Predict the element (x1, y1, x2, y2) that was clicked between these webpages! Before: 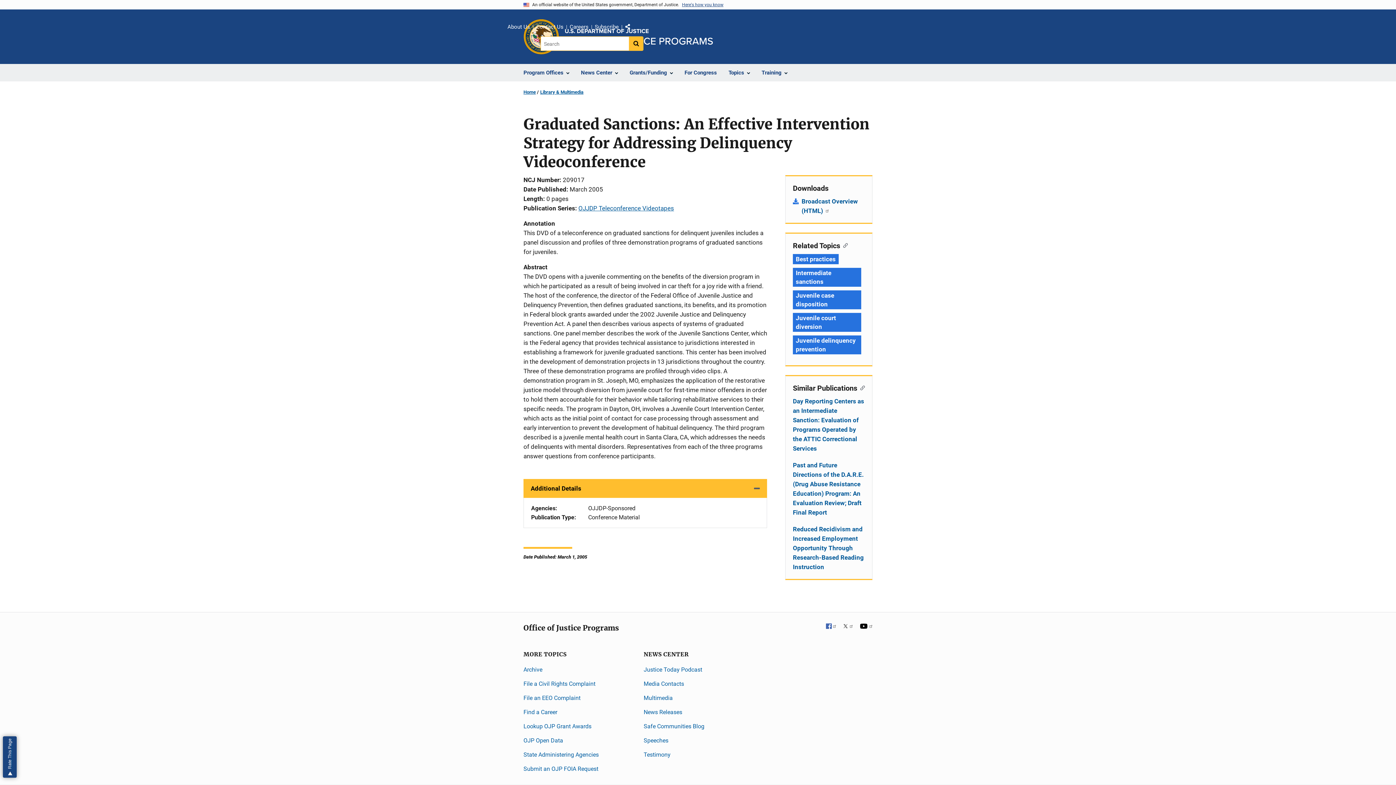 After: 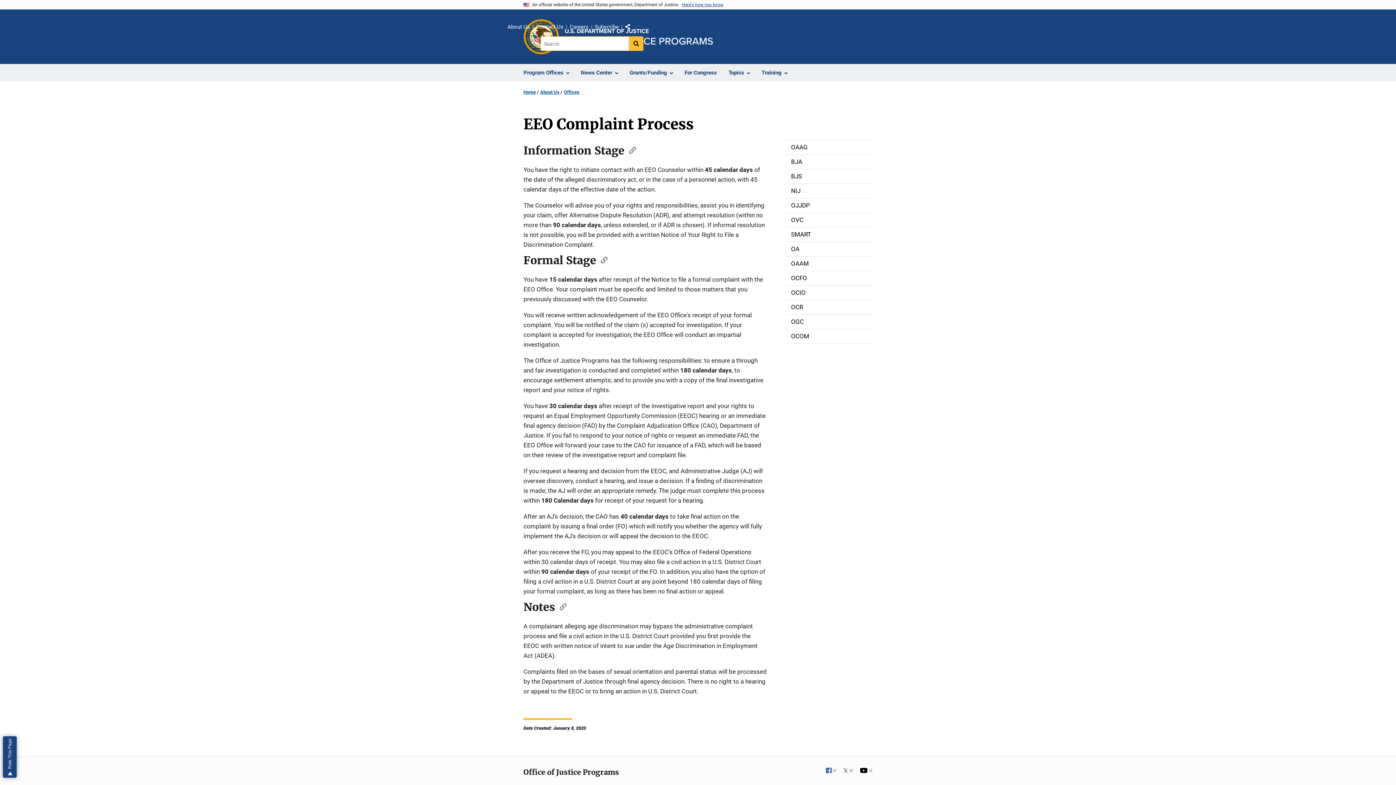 Action: label: File an EEO Complaint bbox: (523, 694, 580, 701)